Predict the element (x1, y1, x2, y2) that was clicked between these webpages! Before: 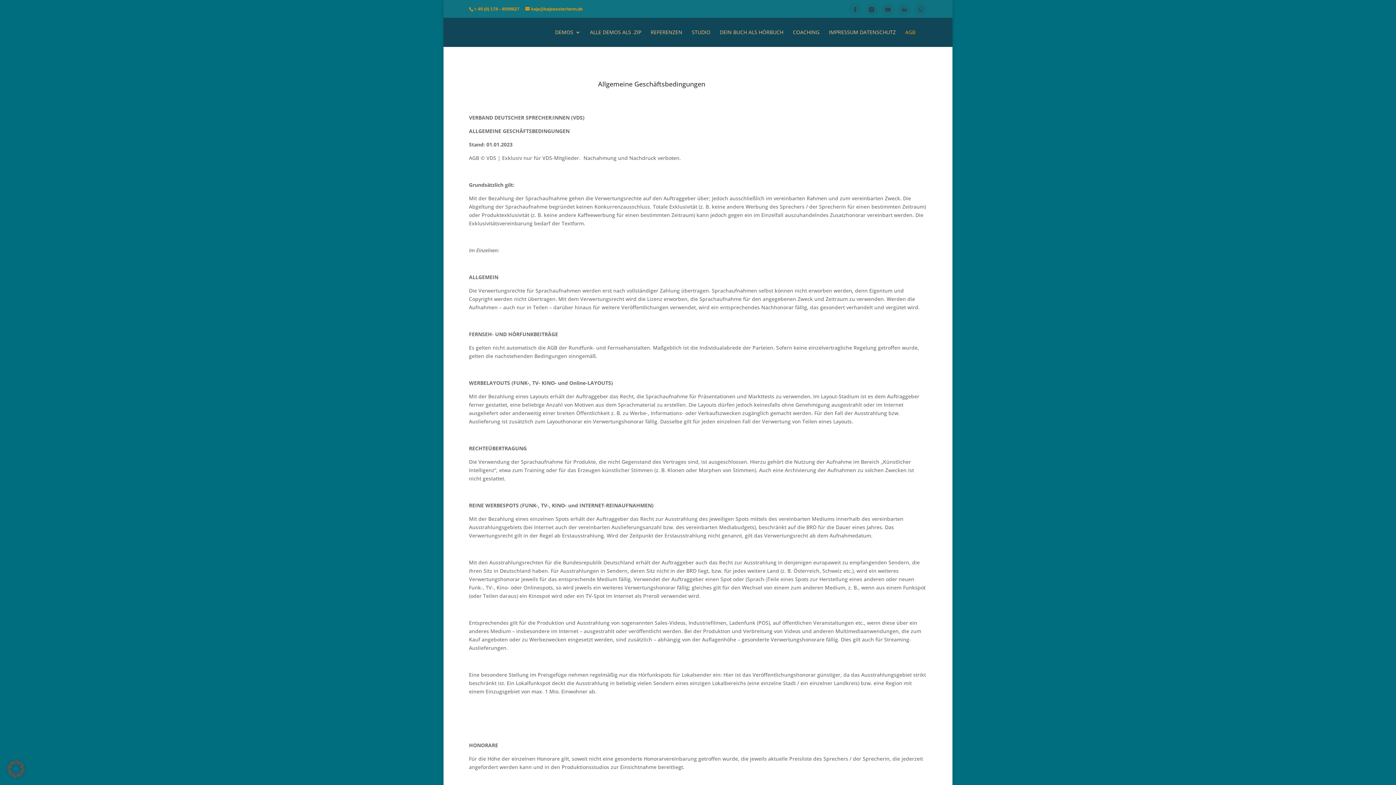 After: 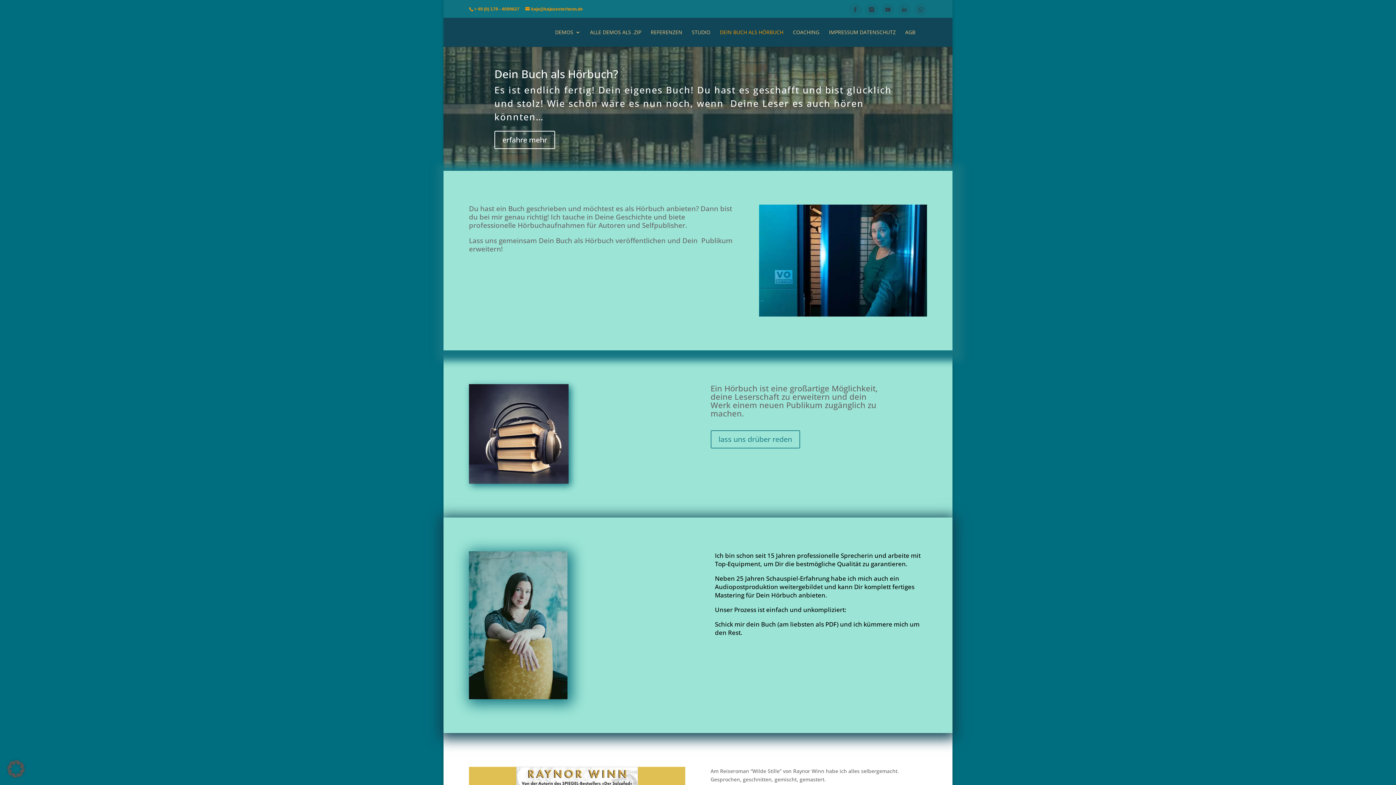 Action: label: DEIN BUCH ALS HÖRBUCH bbox: (720, 29, 783, 46)